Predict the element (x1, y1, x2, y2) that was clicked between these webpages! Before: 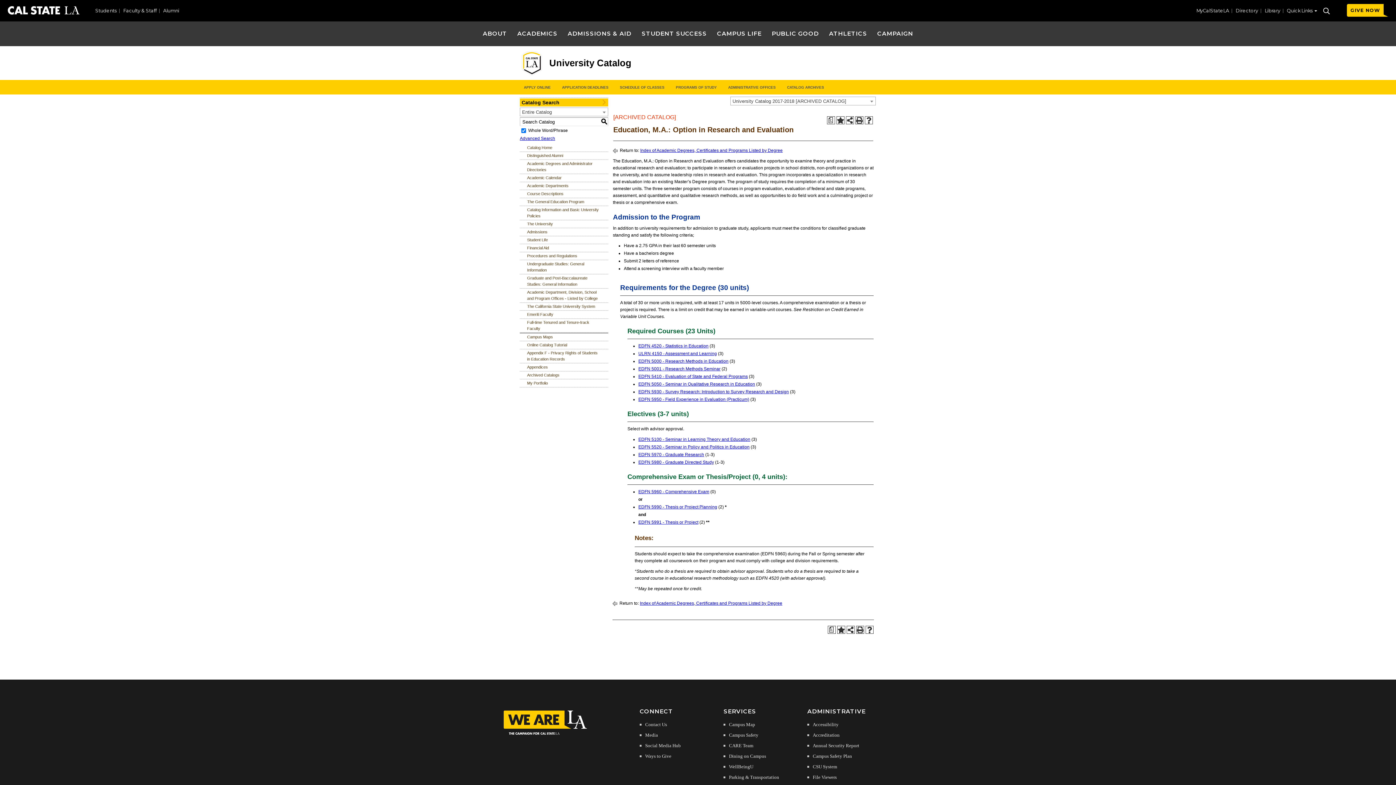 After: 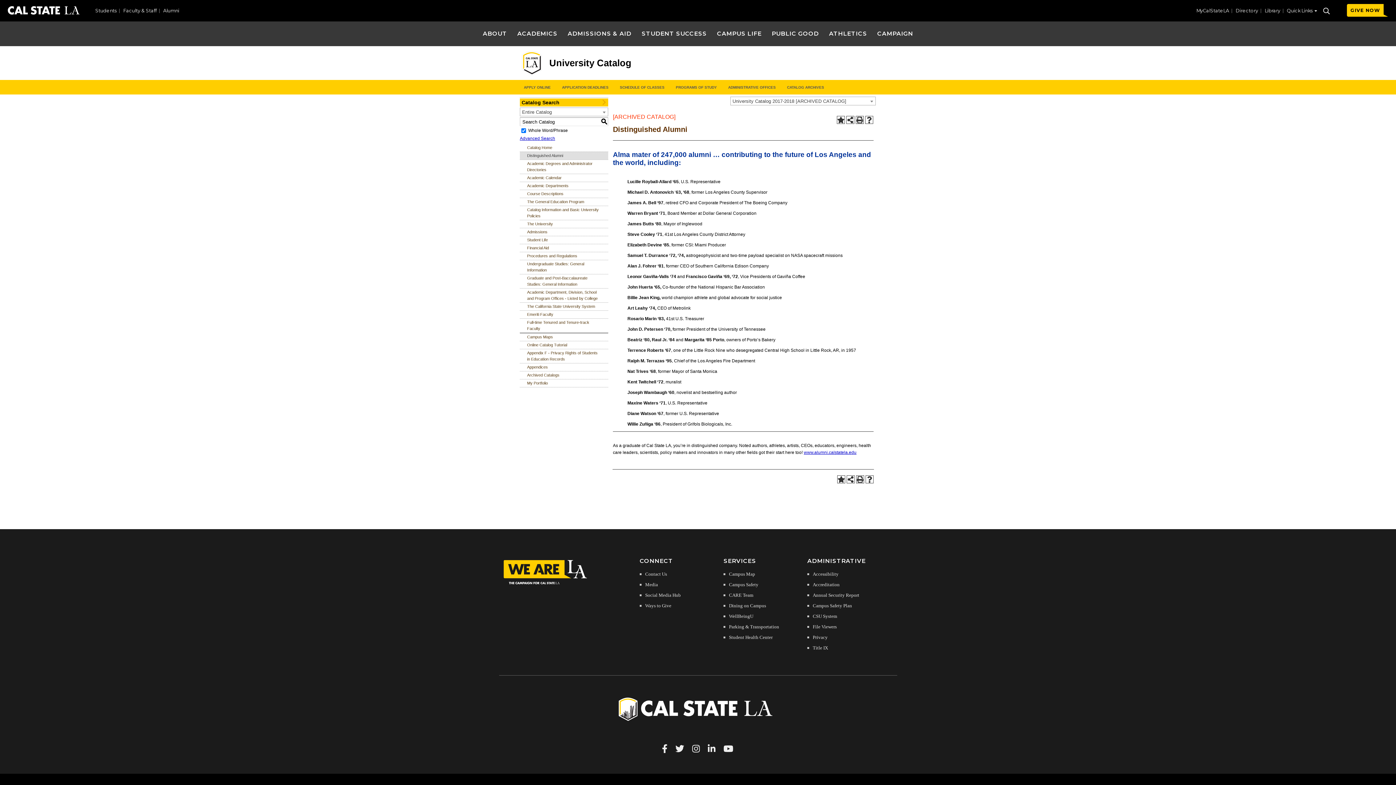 Action: bbox: (520, 152, 608, 159) label: Distinguished Alumni